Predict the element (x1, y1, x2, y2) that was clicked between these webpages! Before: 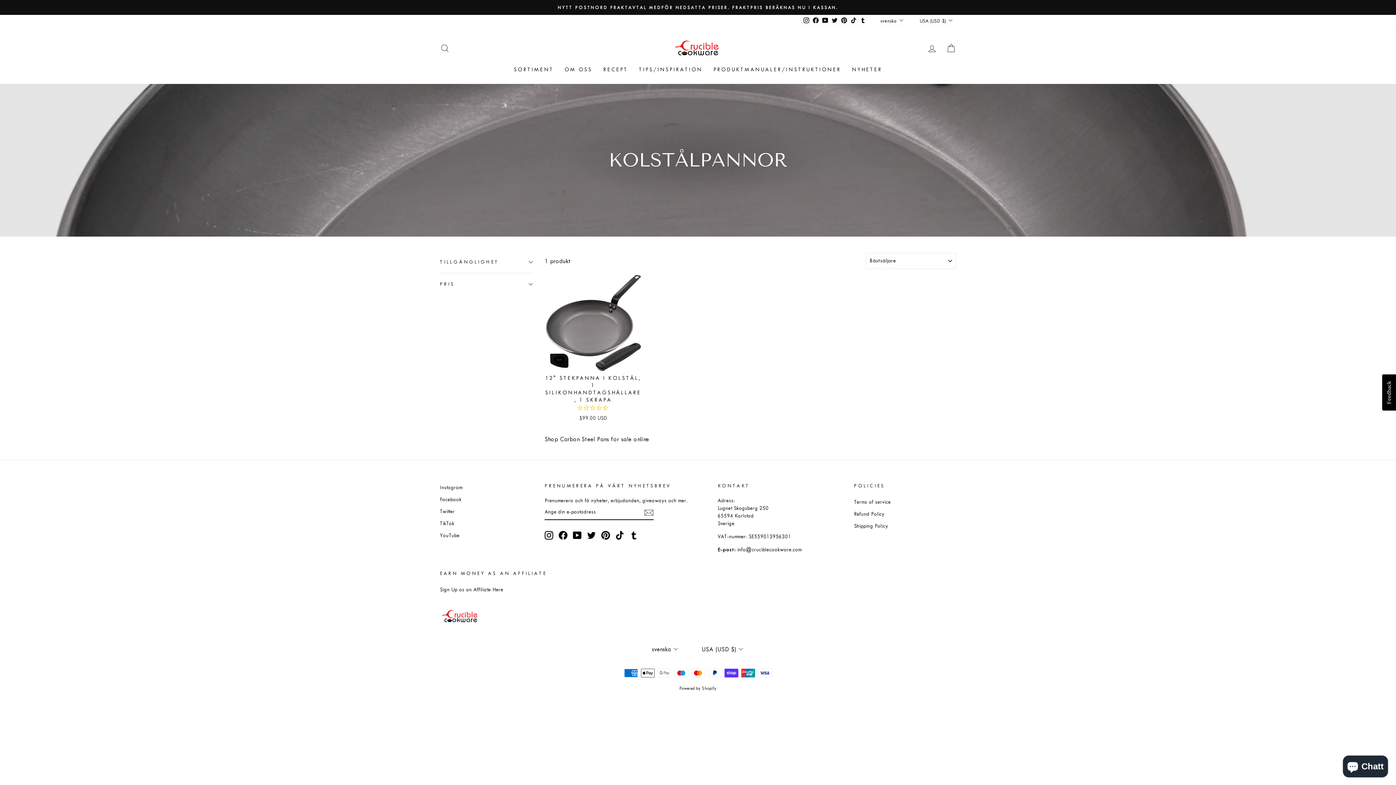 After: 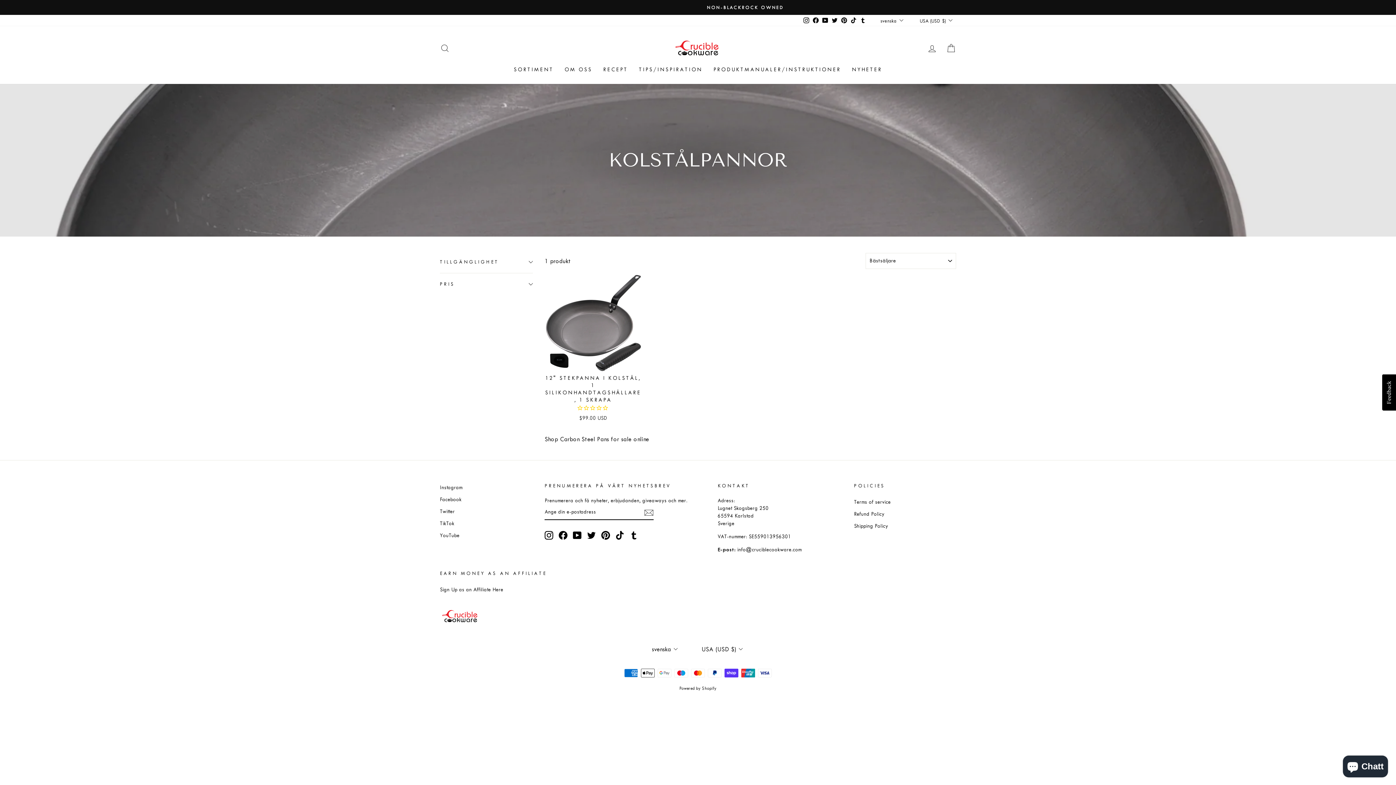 Action: label: Pinterest bbox: (601, 531, 610, 540)